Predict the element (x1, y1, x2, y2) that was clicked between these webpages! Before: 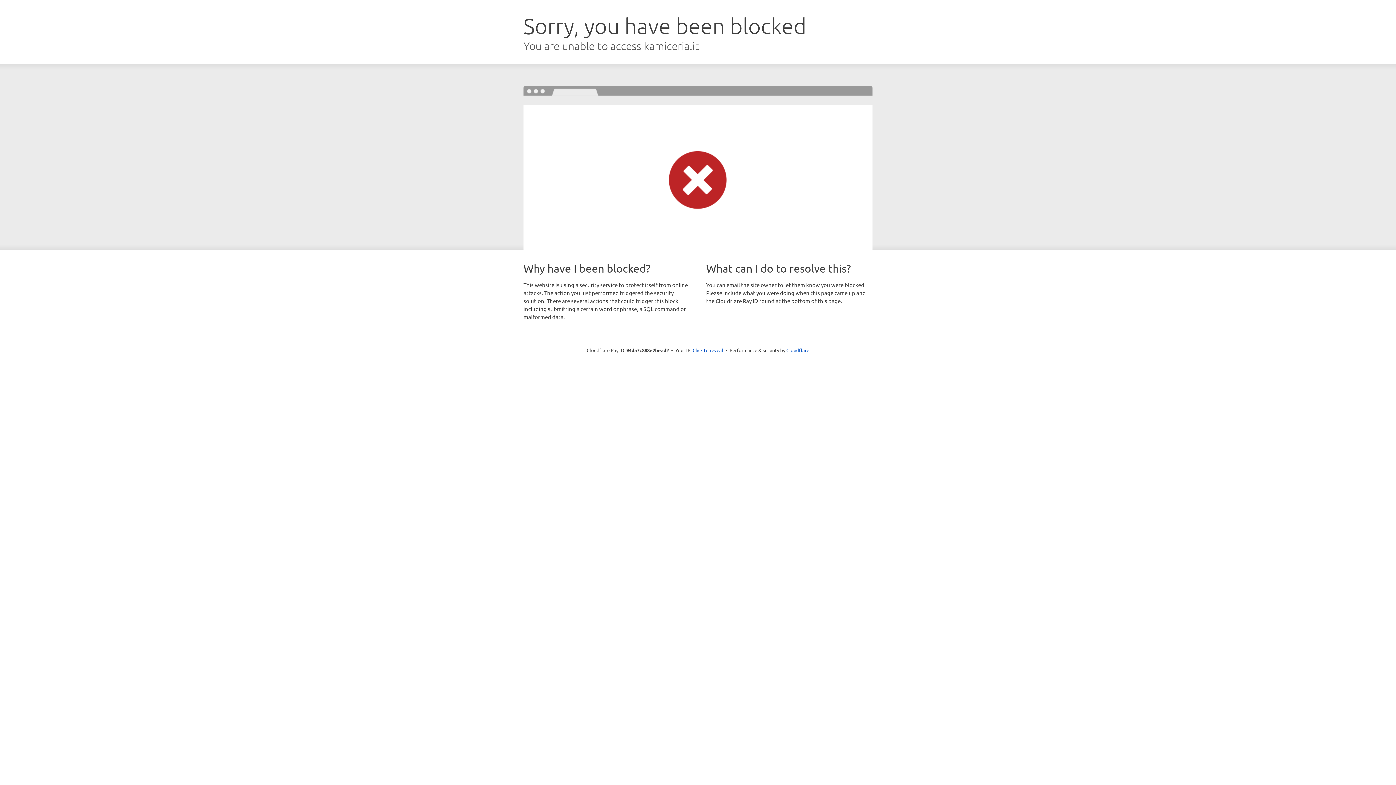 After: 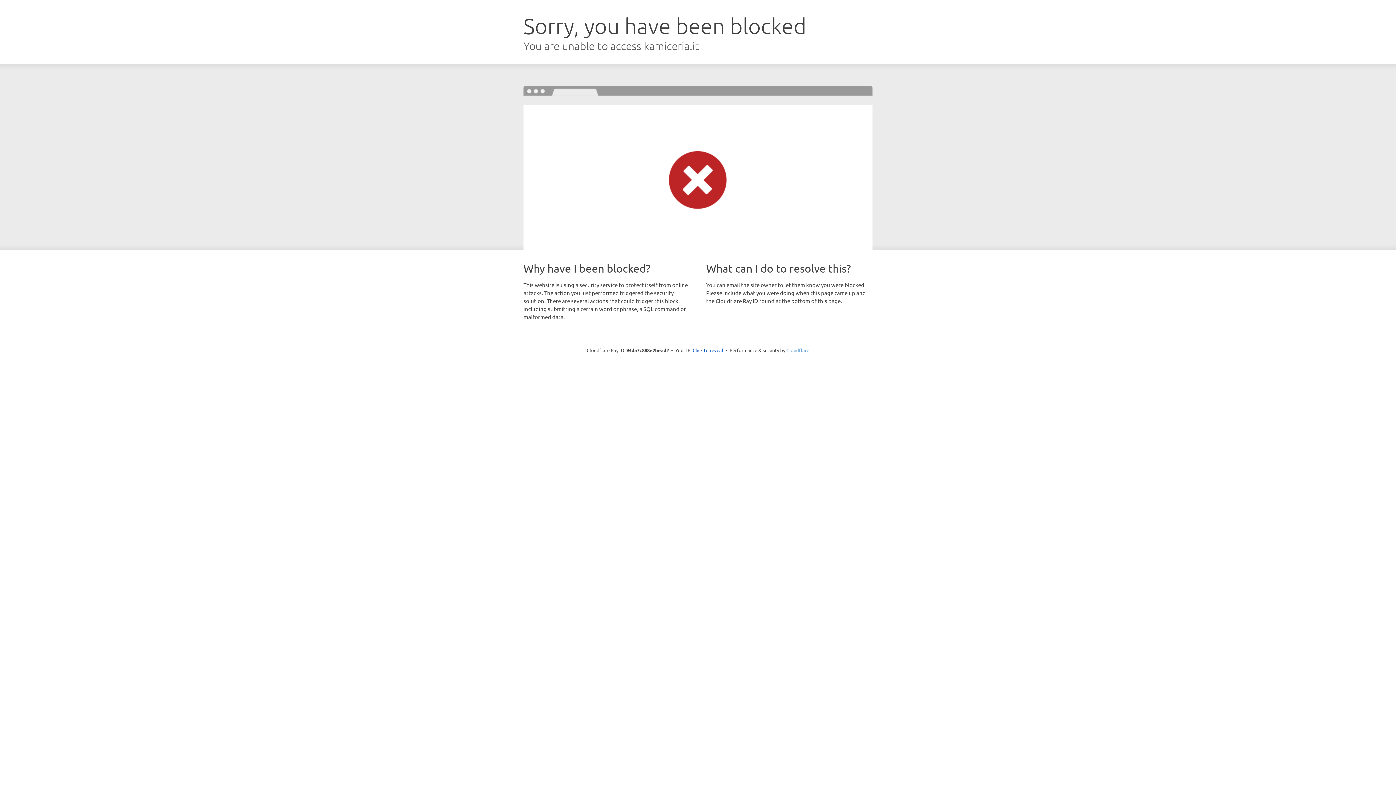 Action: bbox: (786, 347, 809, 353) label: Cloudflare